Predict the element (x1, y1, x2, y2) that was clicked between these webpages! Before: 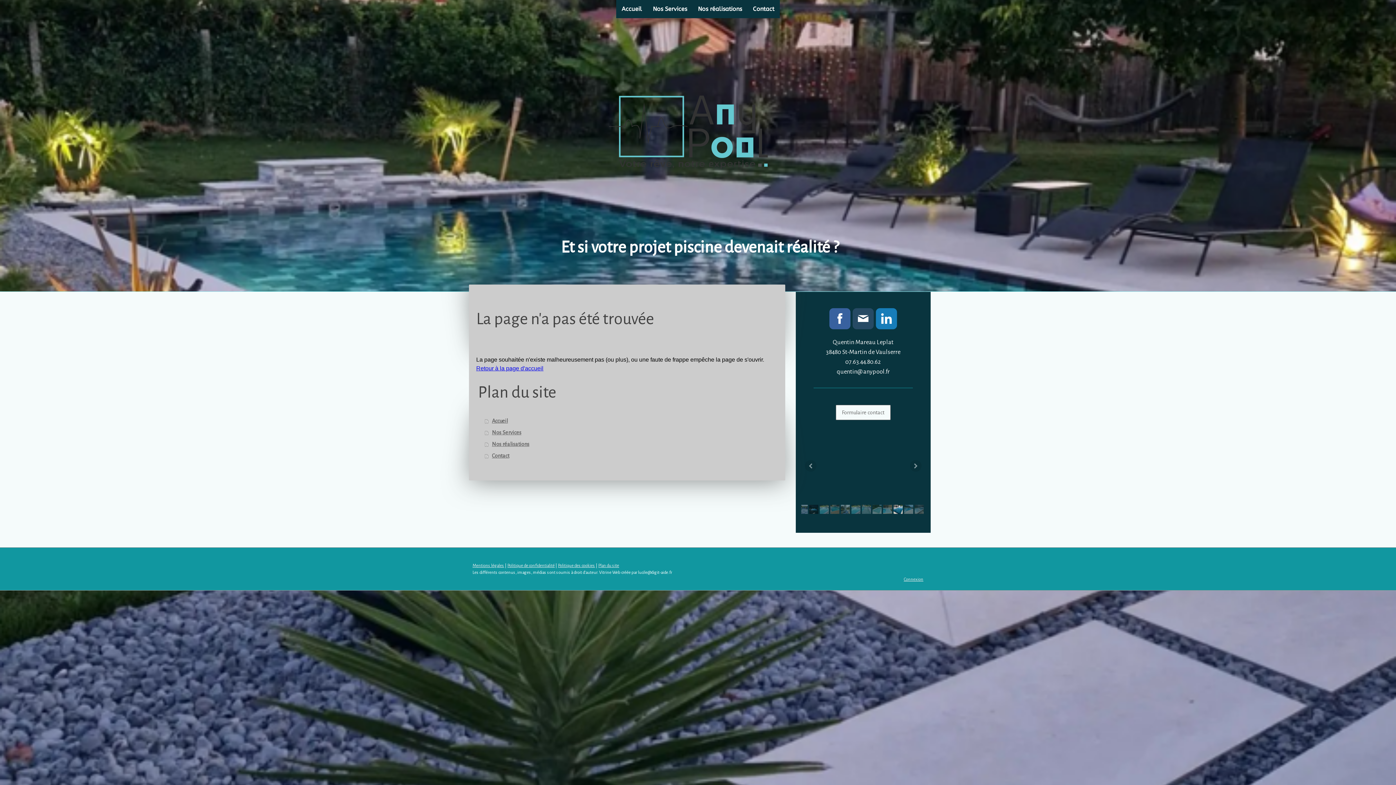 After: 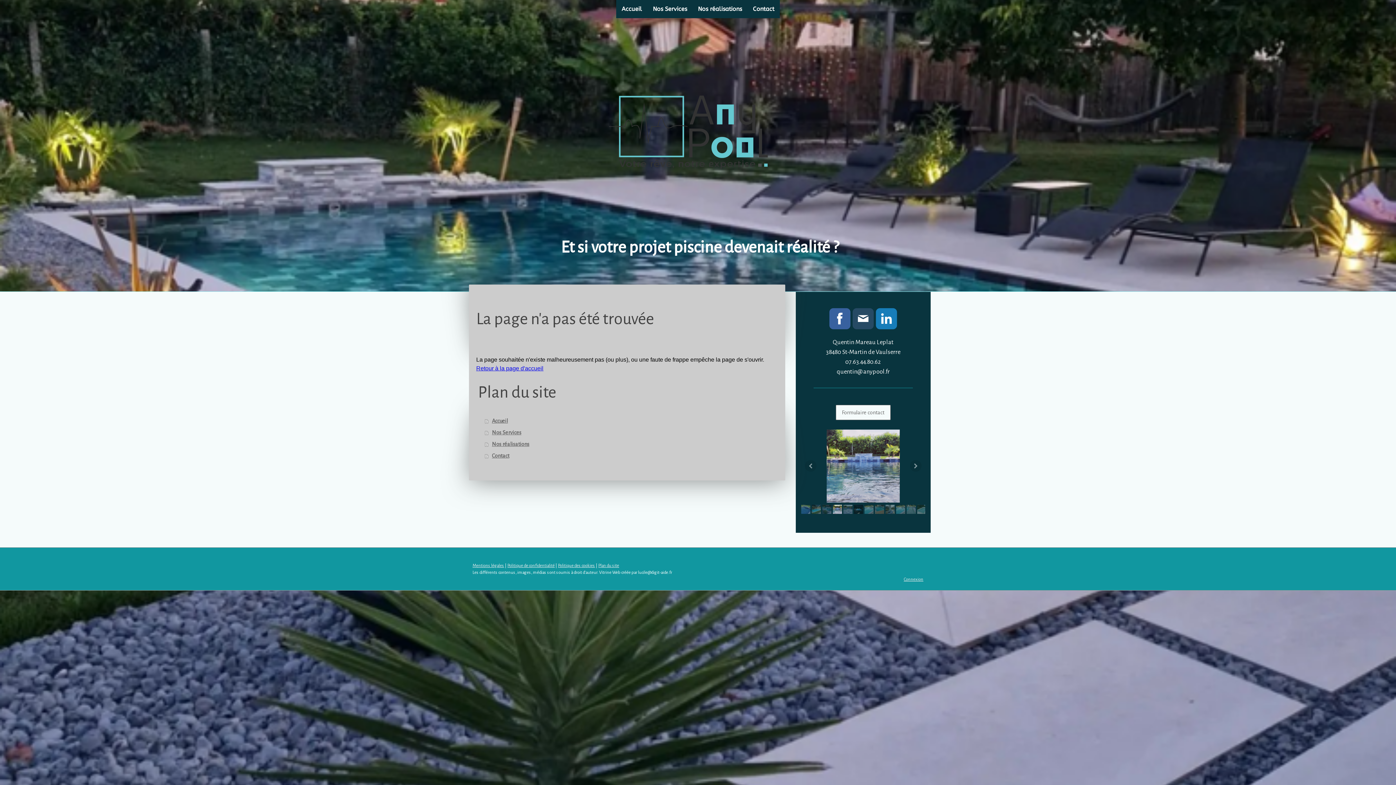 Action: bbox: (829, 308, 850, 329)